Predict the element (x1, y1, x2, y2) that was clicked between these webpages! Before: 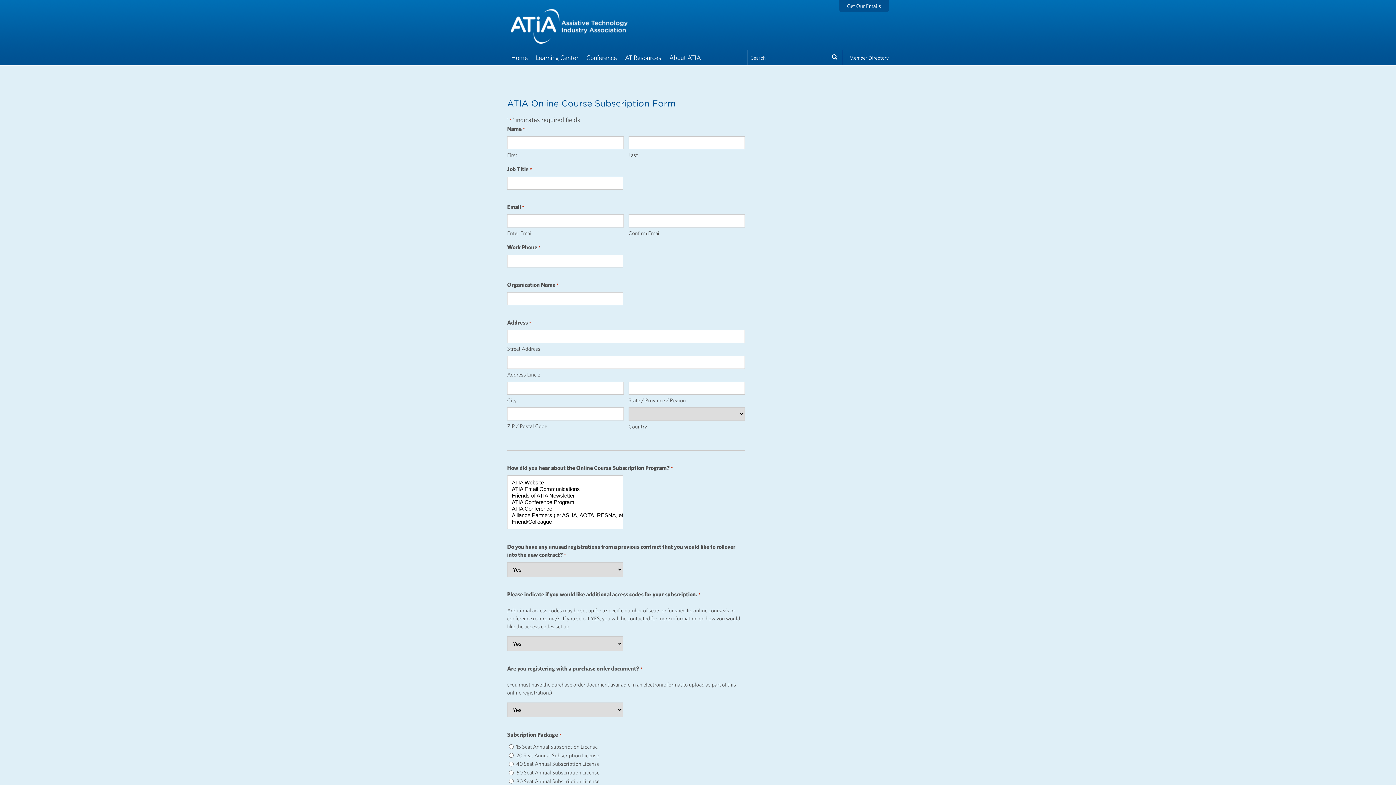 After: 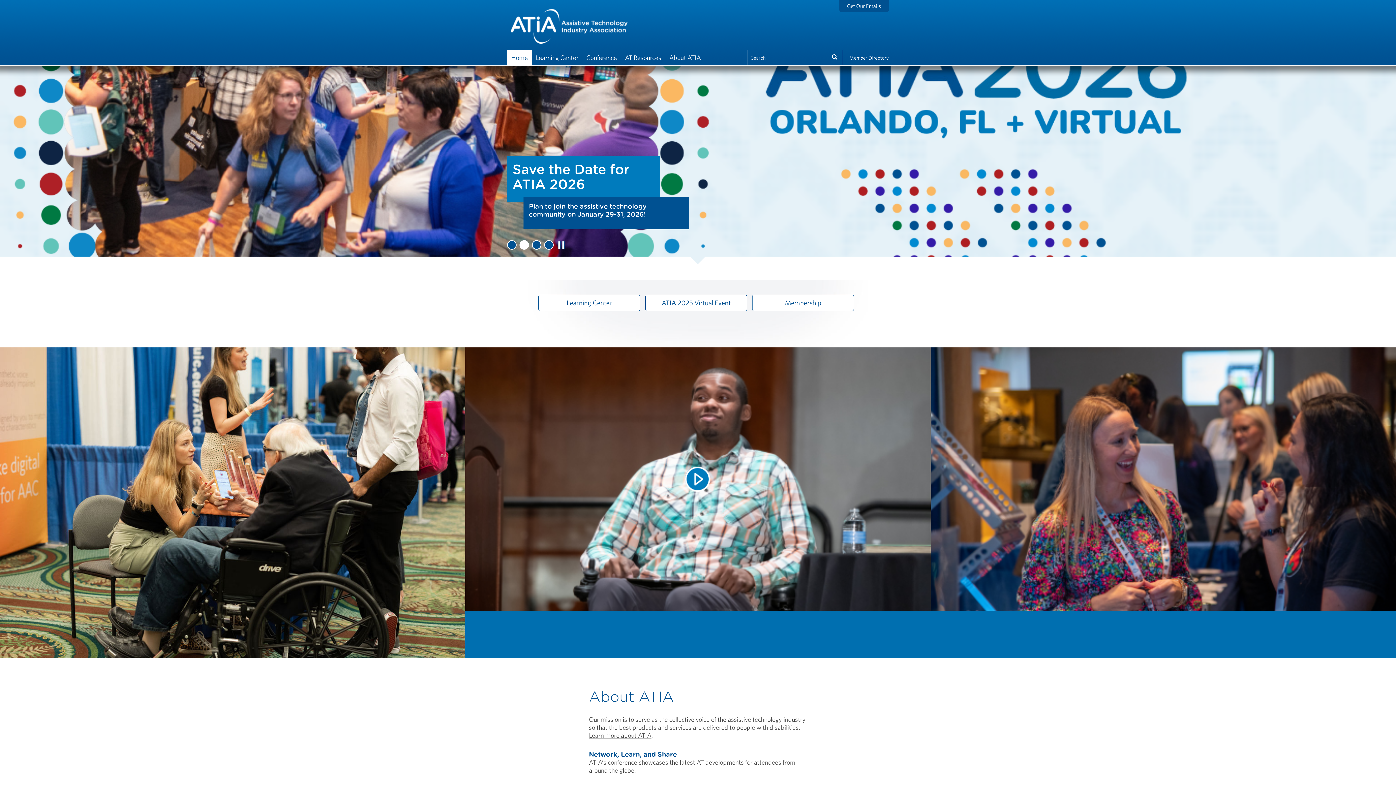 Action: label: Home bbox: (507, 49, 532, 65)